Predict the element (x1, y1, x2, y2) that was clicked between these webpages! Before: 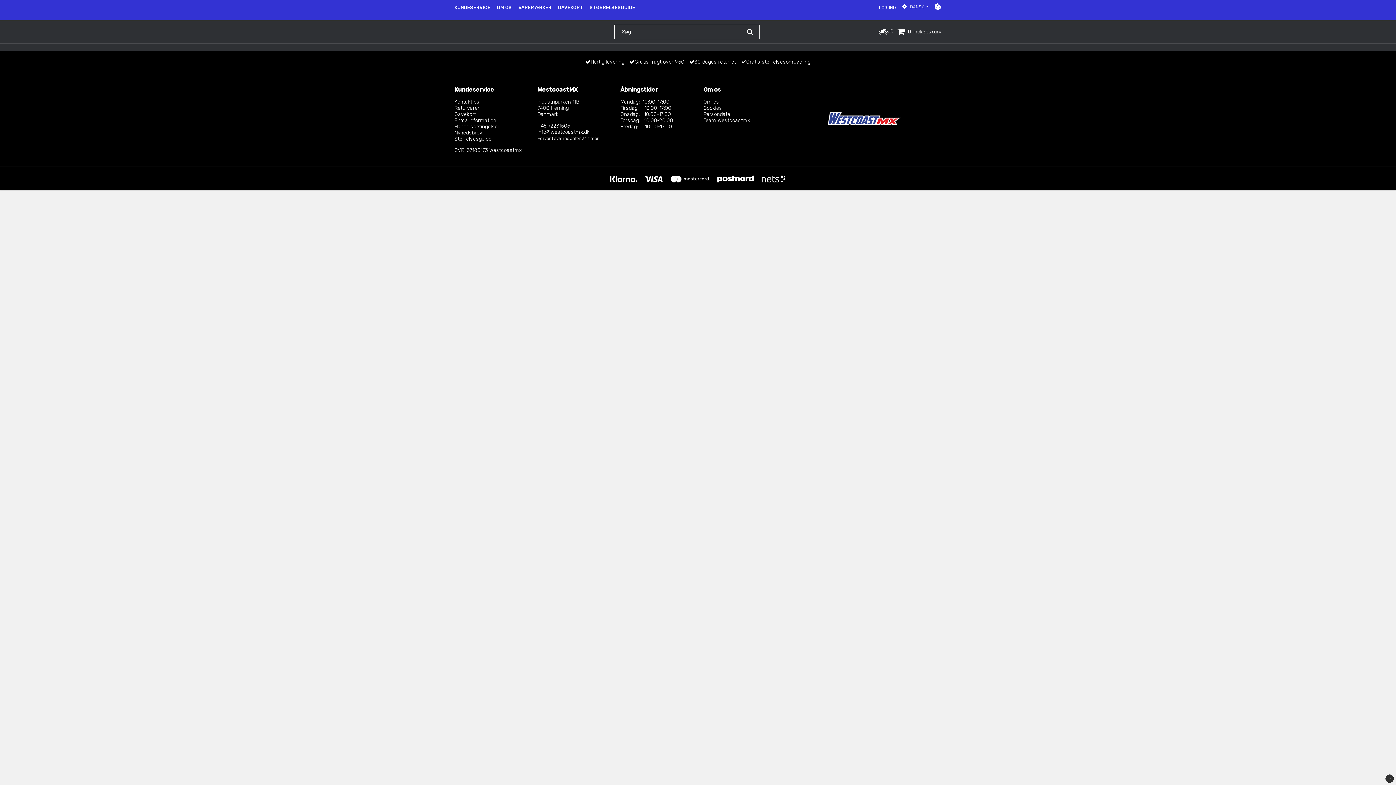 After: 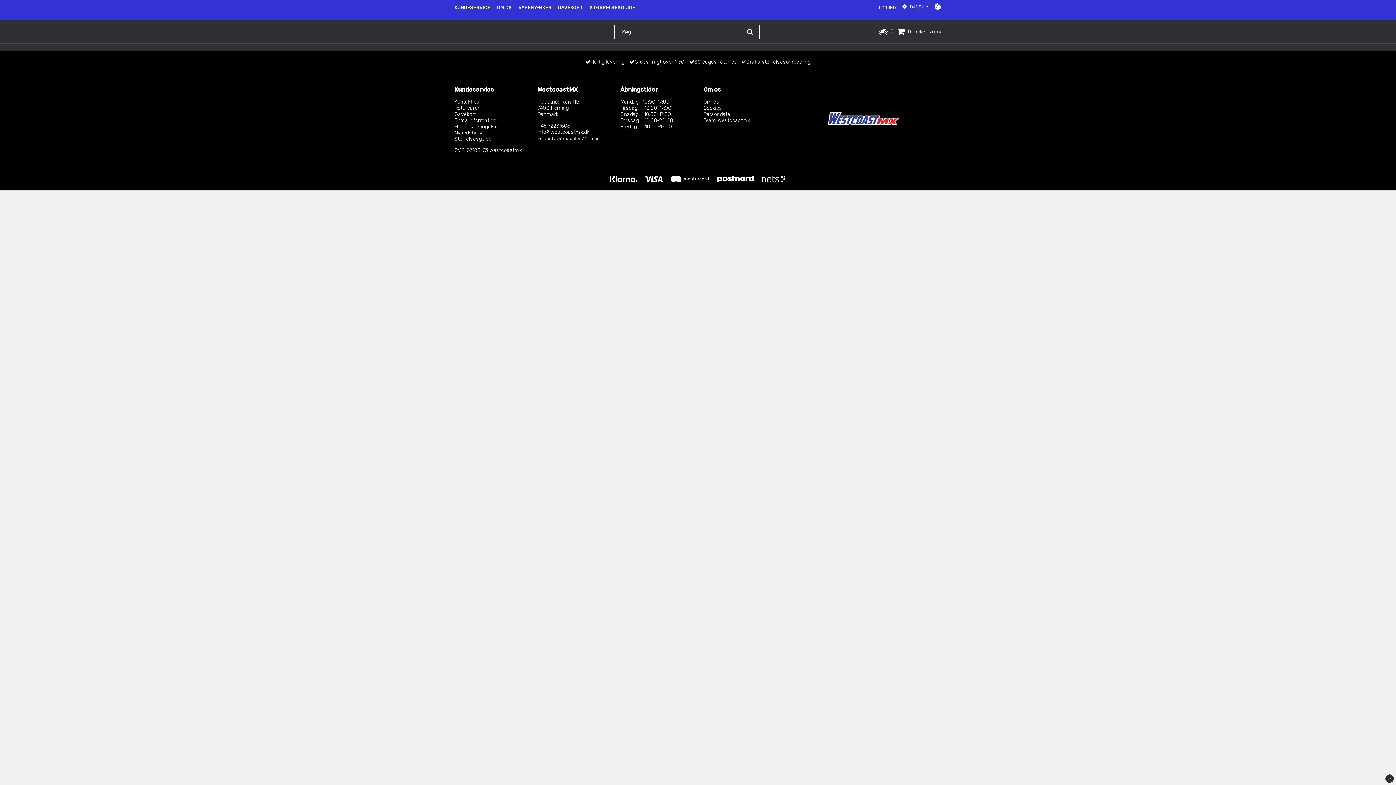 Action: label: Team Westcoastmx bbox: (703, 117, 750, 123)